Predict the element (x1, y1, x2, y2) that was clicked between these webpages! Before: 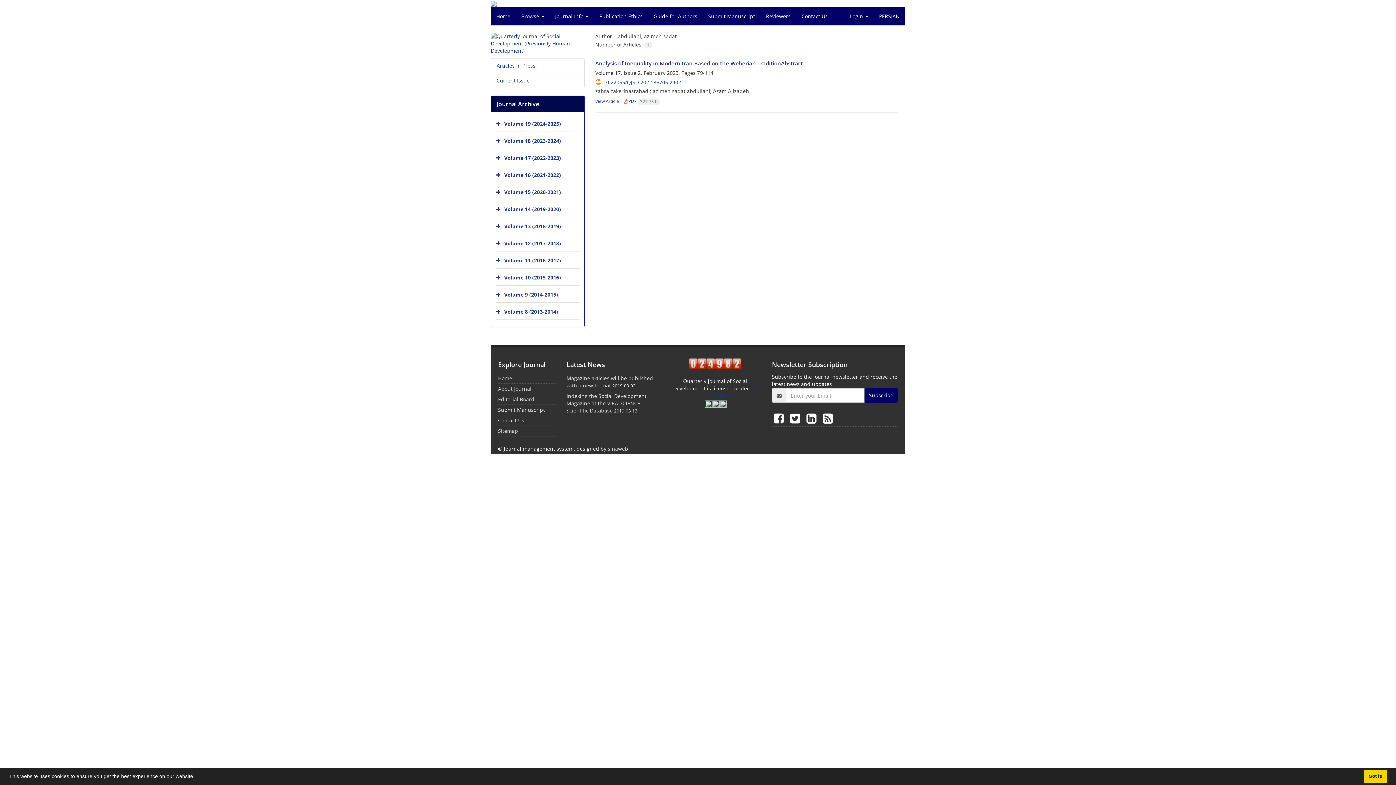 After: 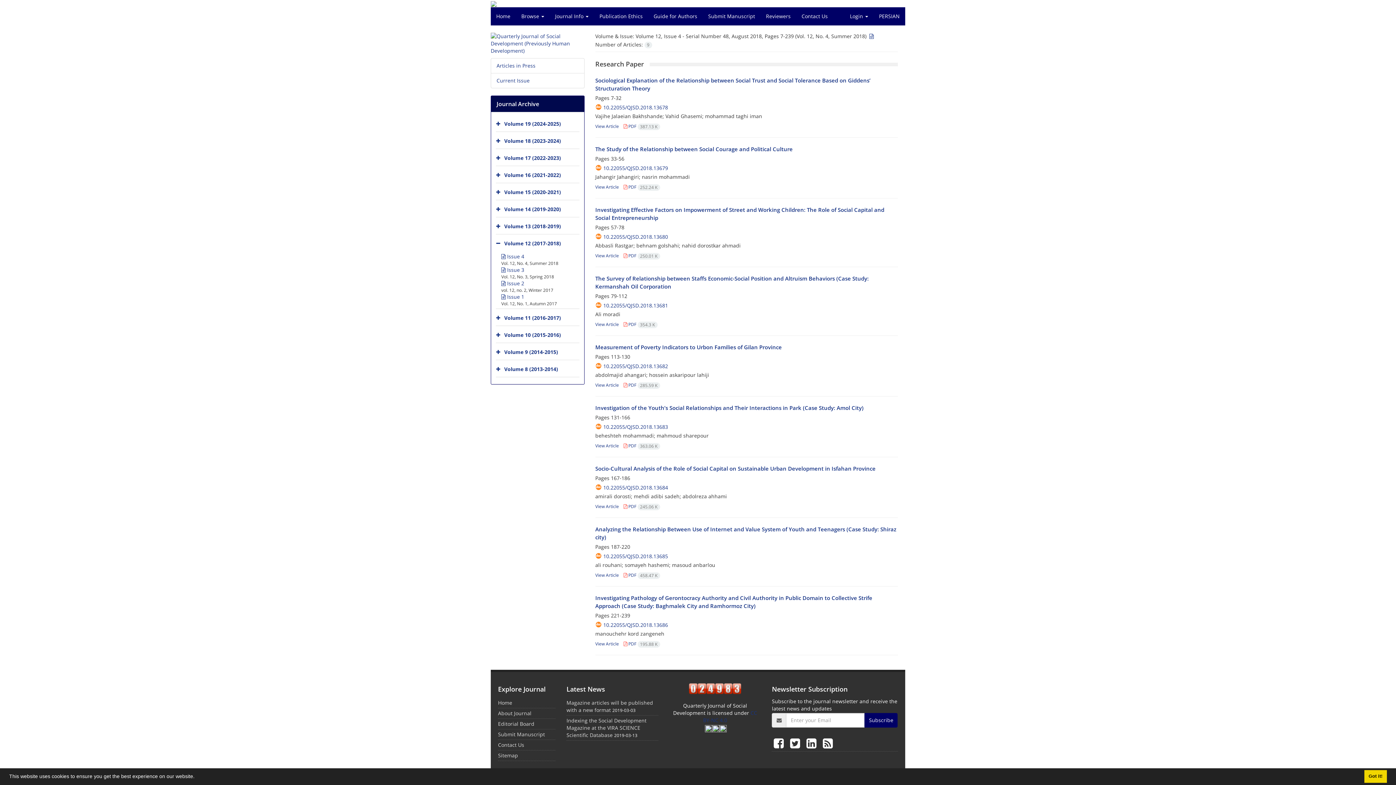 Action: bbox: (504, 239, 561, 246) label: Volume 12 (2017-2018)